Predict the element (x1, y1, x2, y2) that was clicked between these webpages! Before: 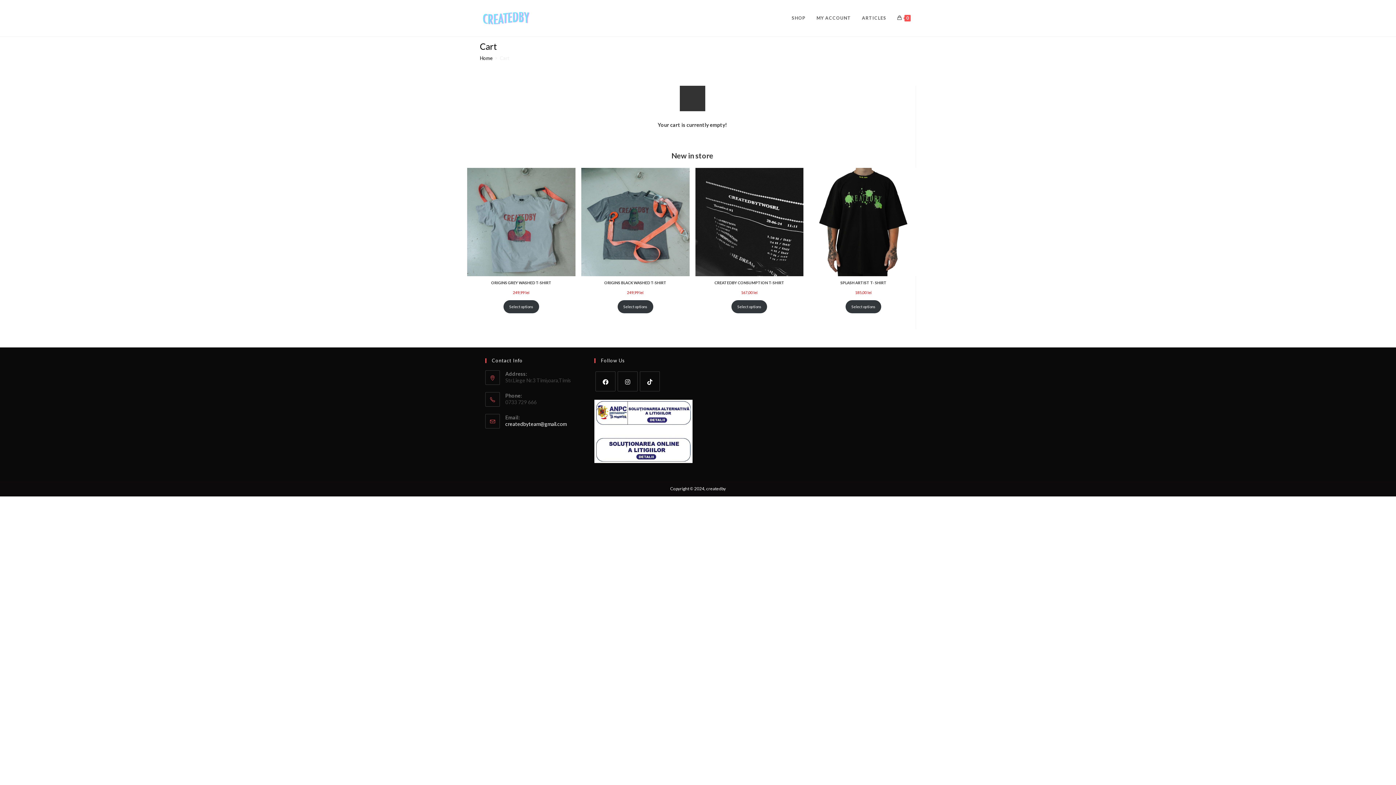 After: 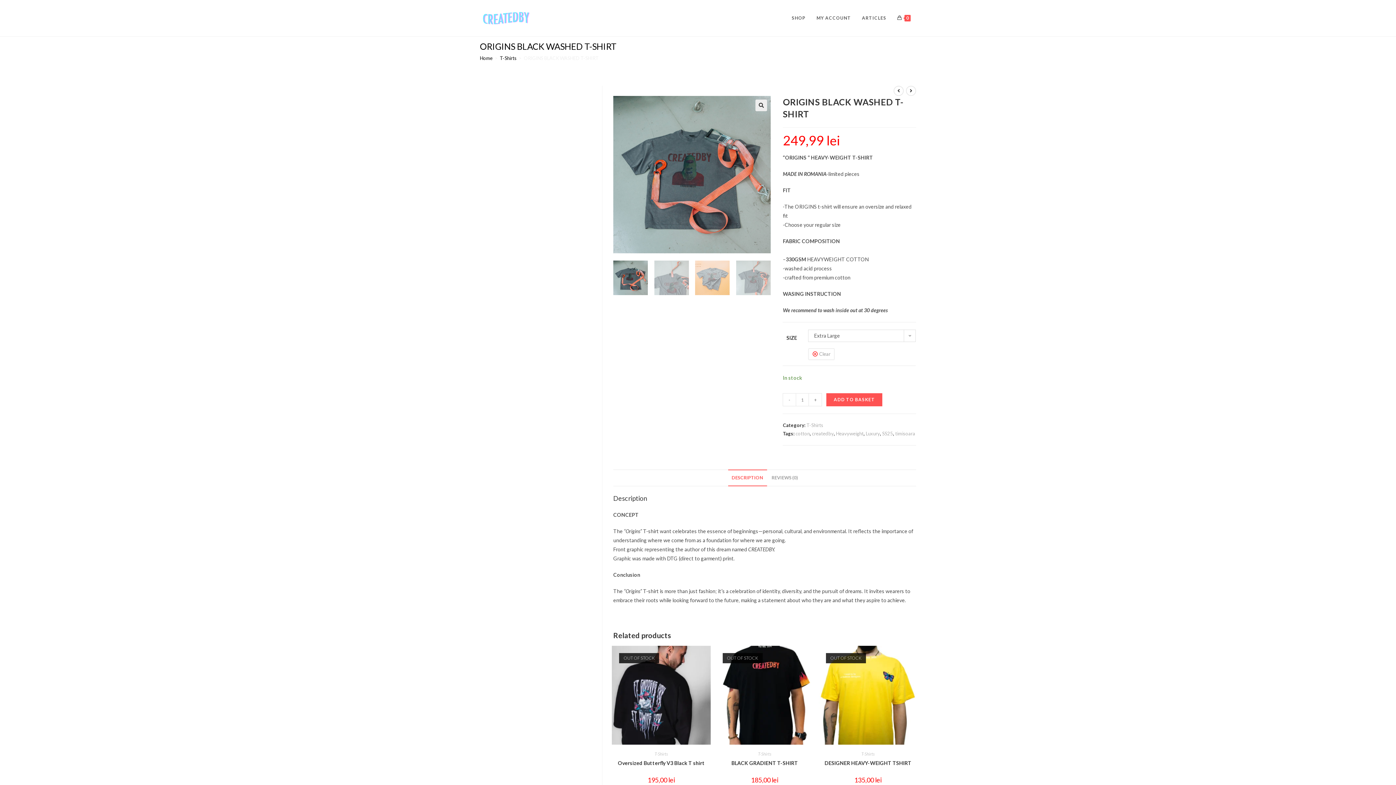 Action: bbox: (581, 168, 689, 289) label: ORIGINS BLACK WASHED T-SHIRT